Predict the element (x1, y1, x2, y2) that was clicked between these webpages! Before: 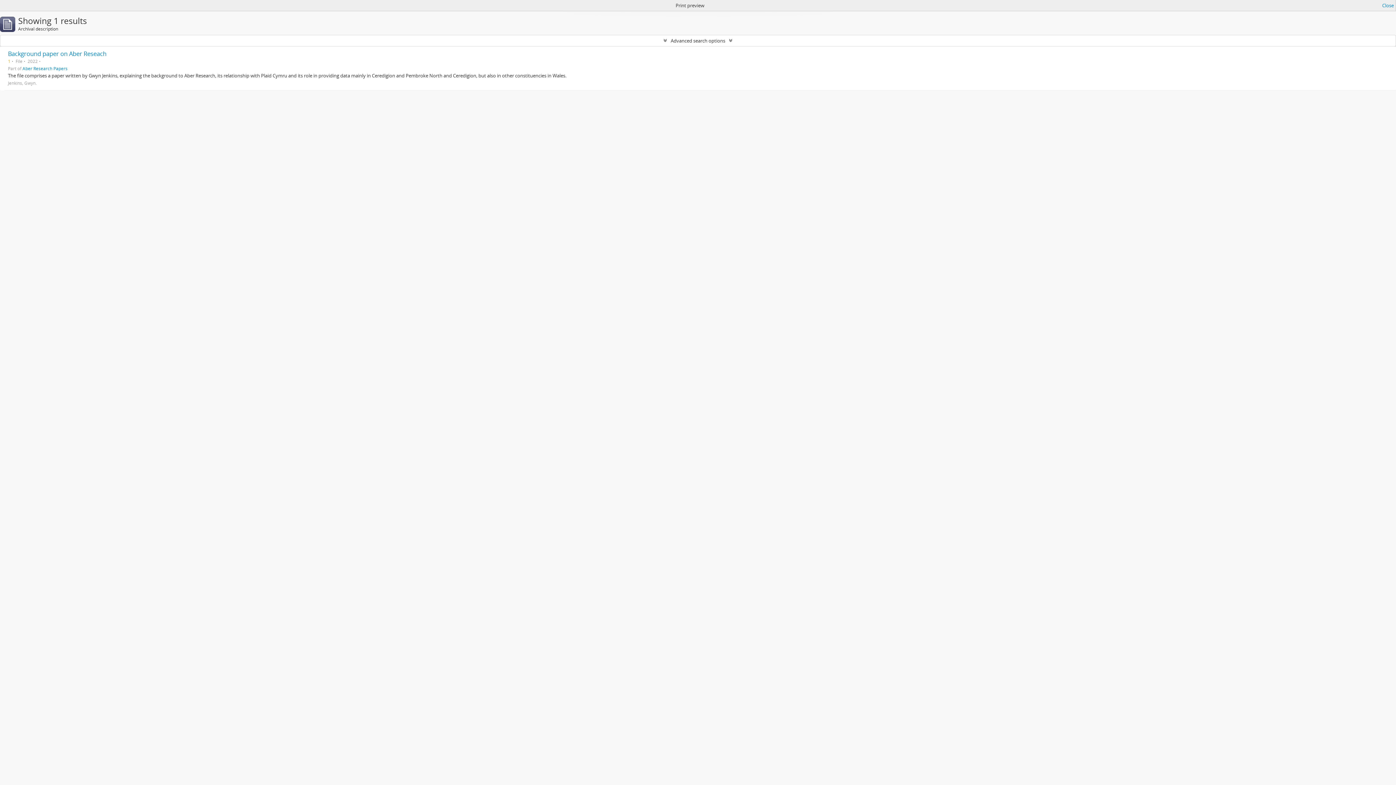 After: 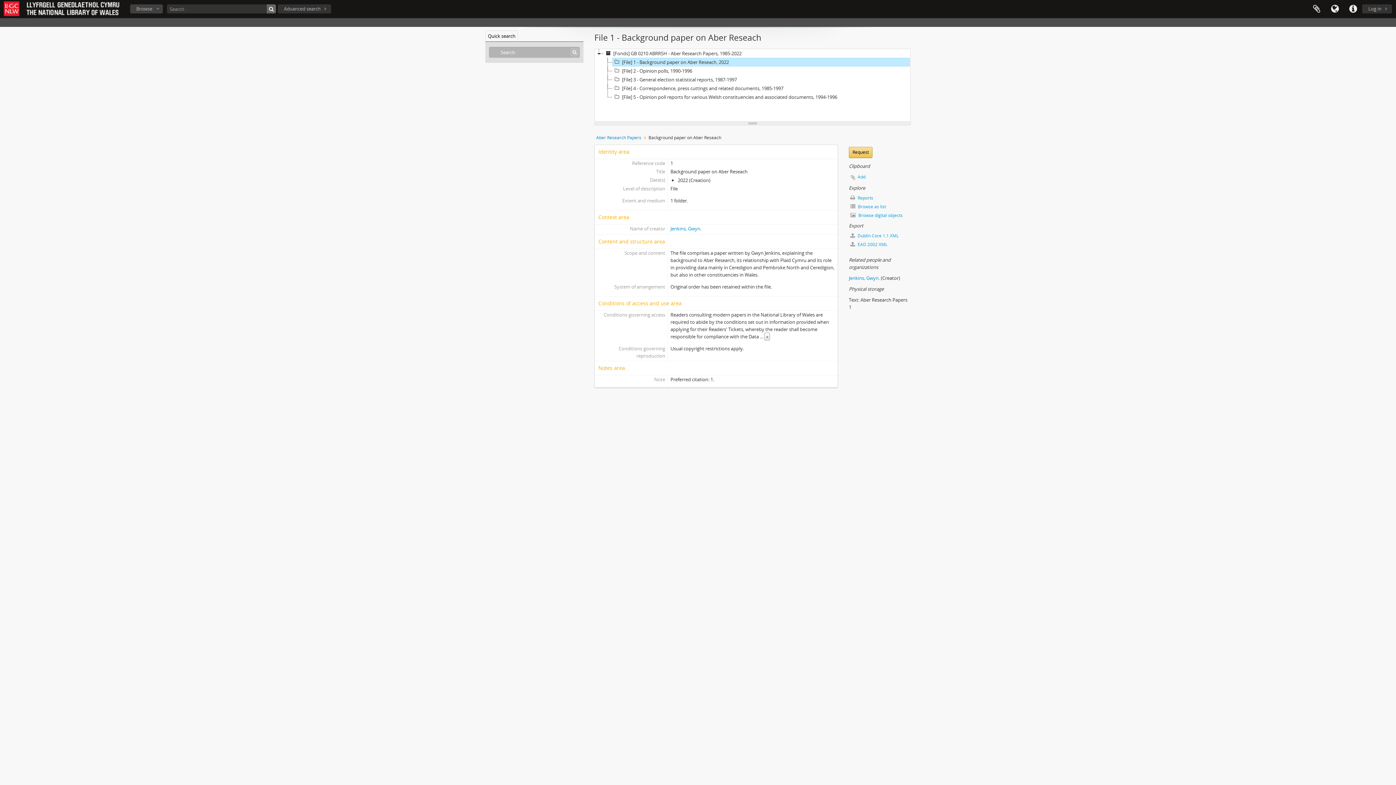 Action: label: Background paper on Aber Reseach bbox: (8, 49, 106, 57)